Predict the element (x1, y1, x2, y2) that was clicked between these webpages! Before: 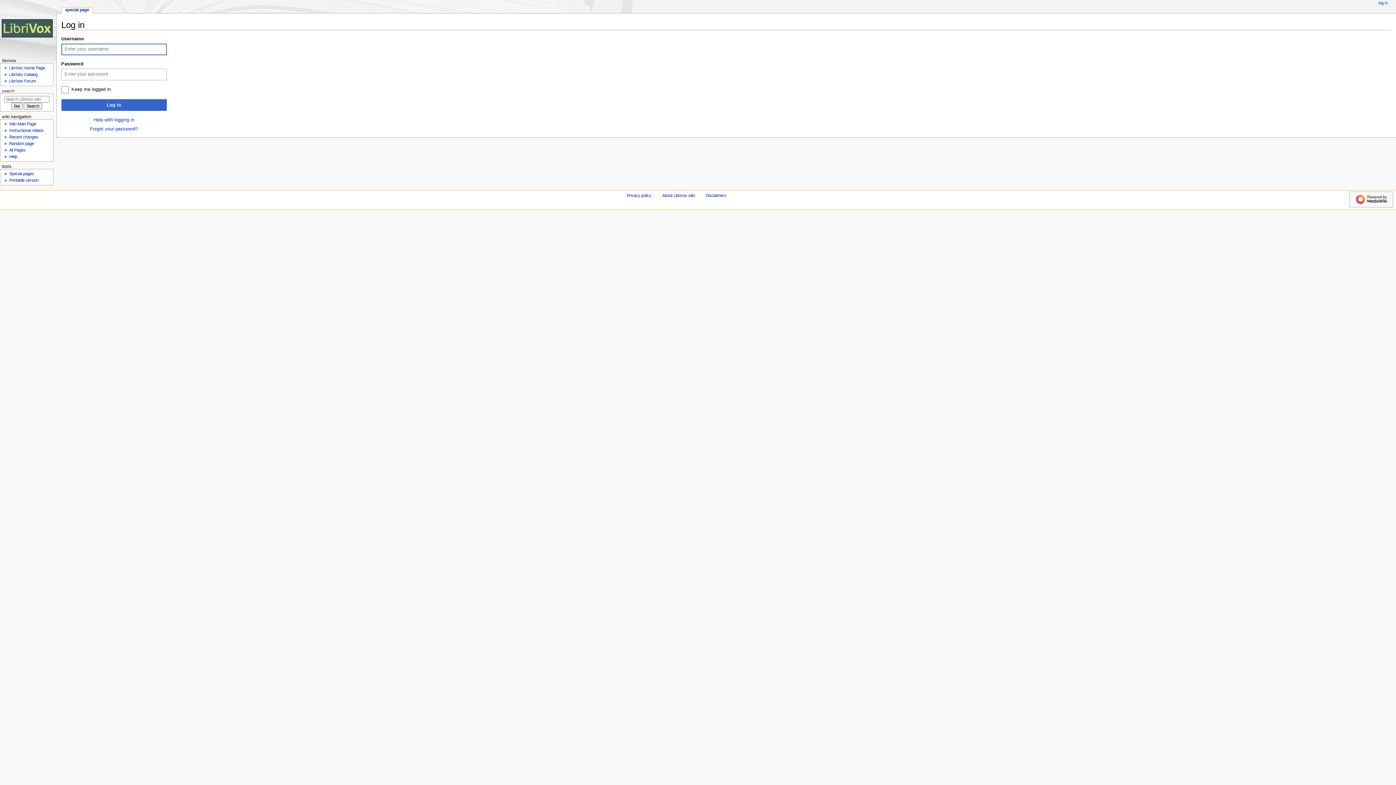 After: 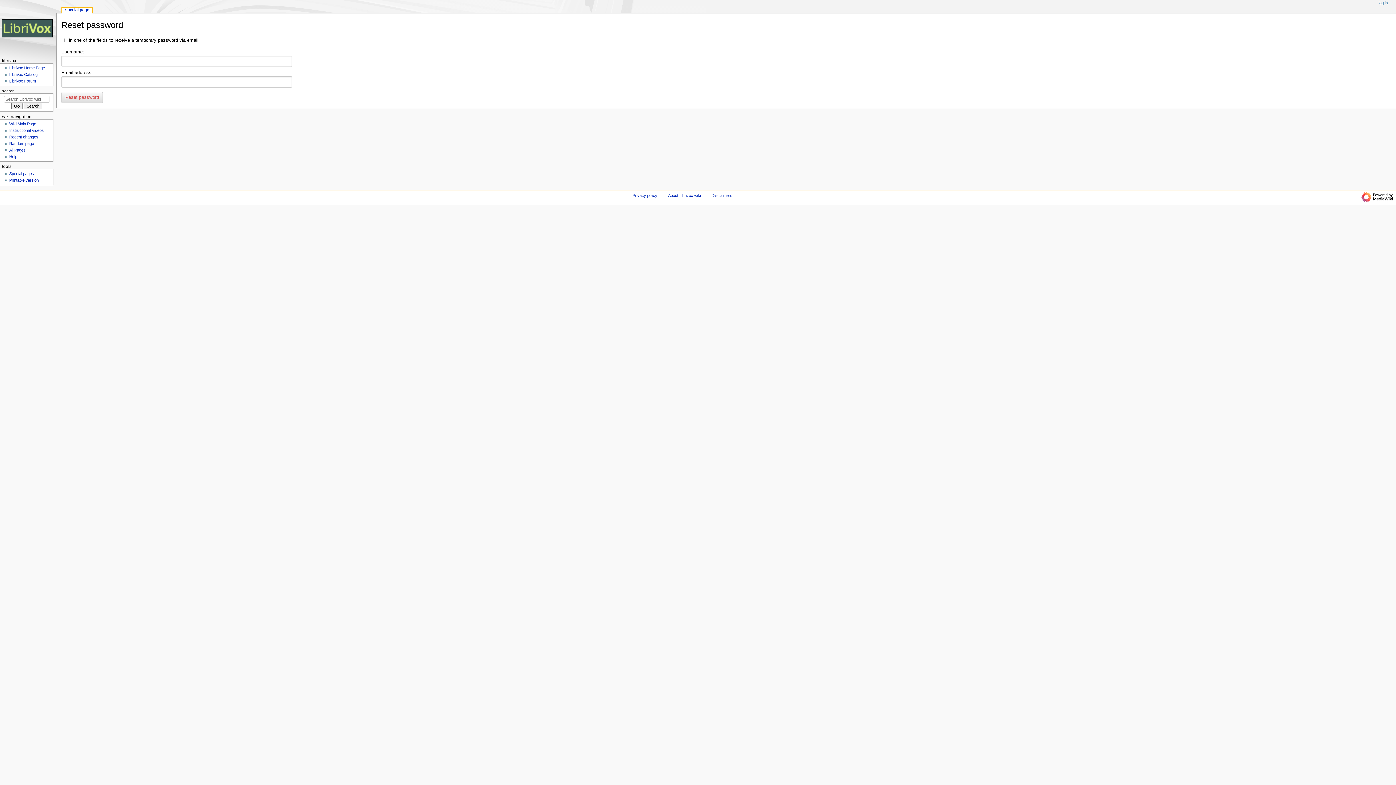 Action: bbox: (90, 126, 138, 131) label: Forgot your password?